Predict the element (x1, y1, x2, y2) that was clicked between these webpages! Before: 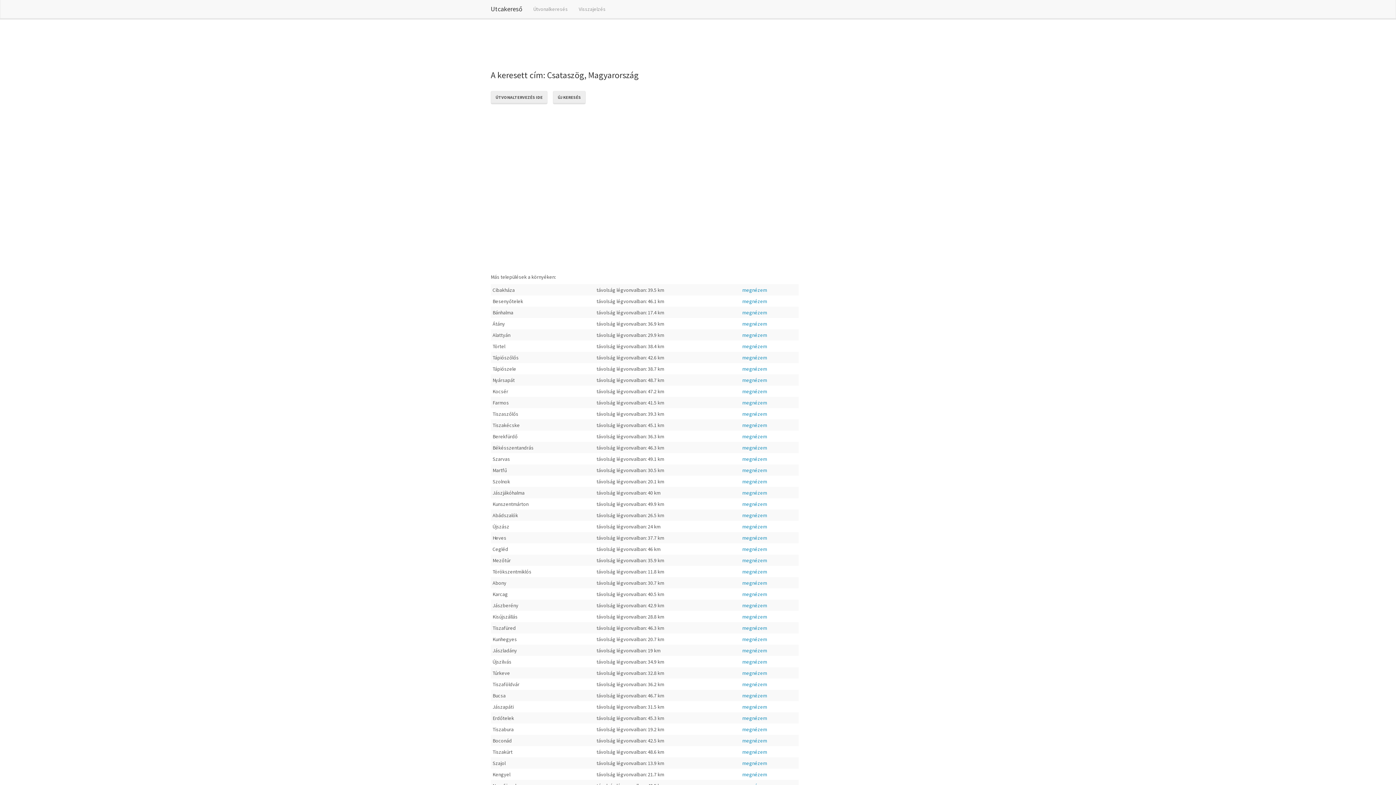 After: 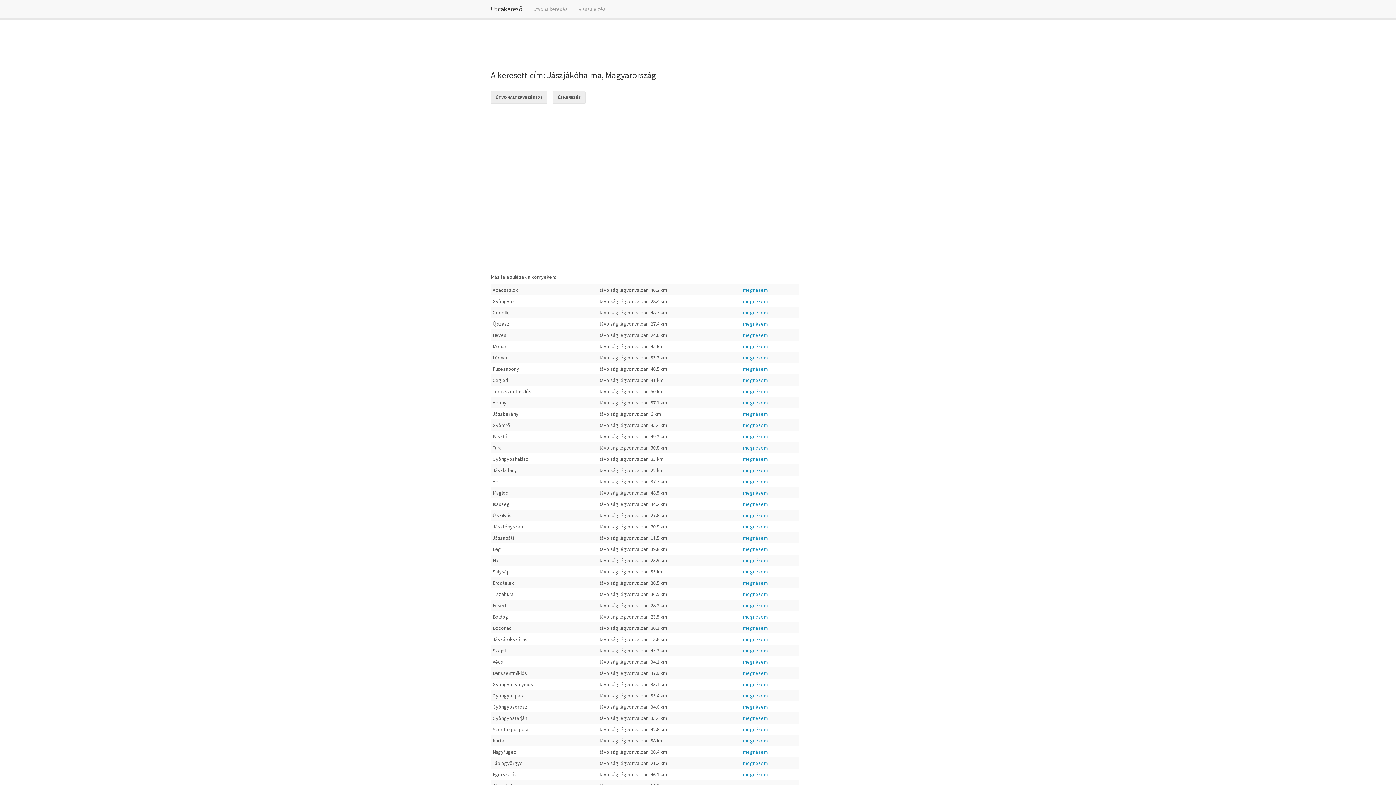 Action: label: megnézem bbox: (742, 489, 767, 496)